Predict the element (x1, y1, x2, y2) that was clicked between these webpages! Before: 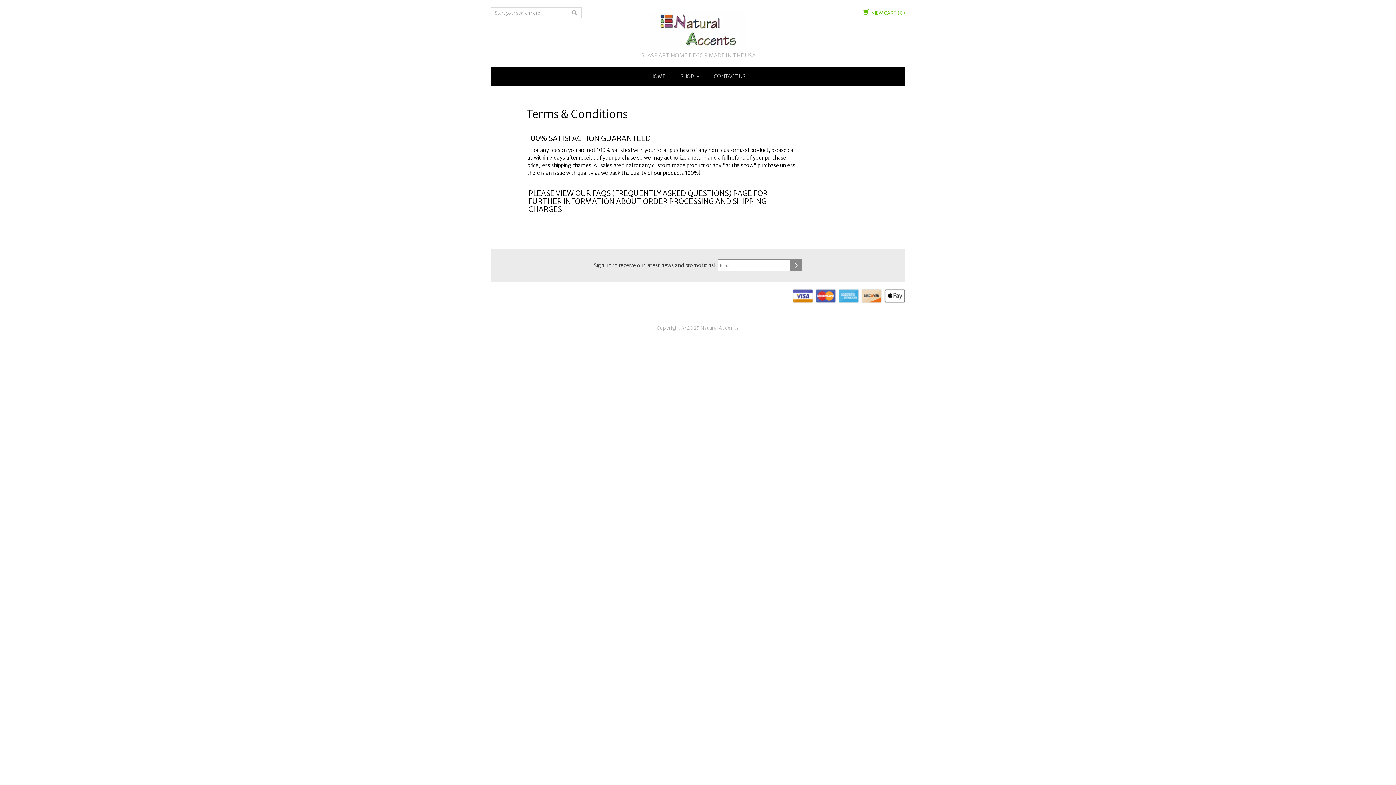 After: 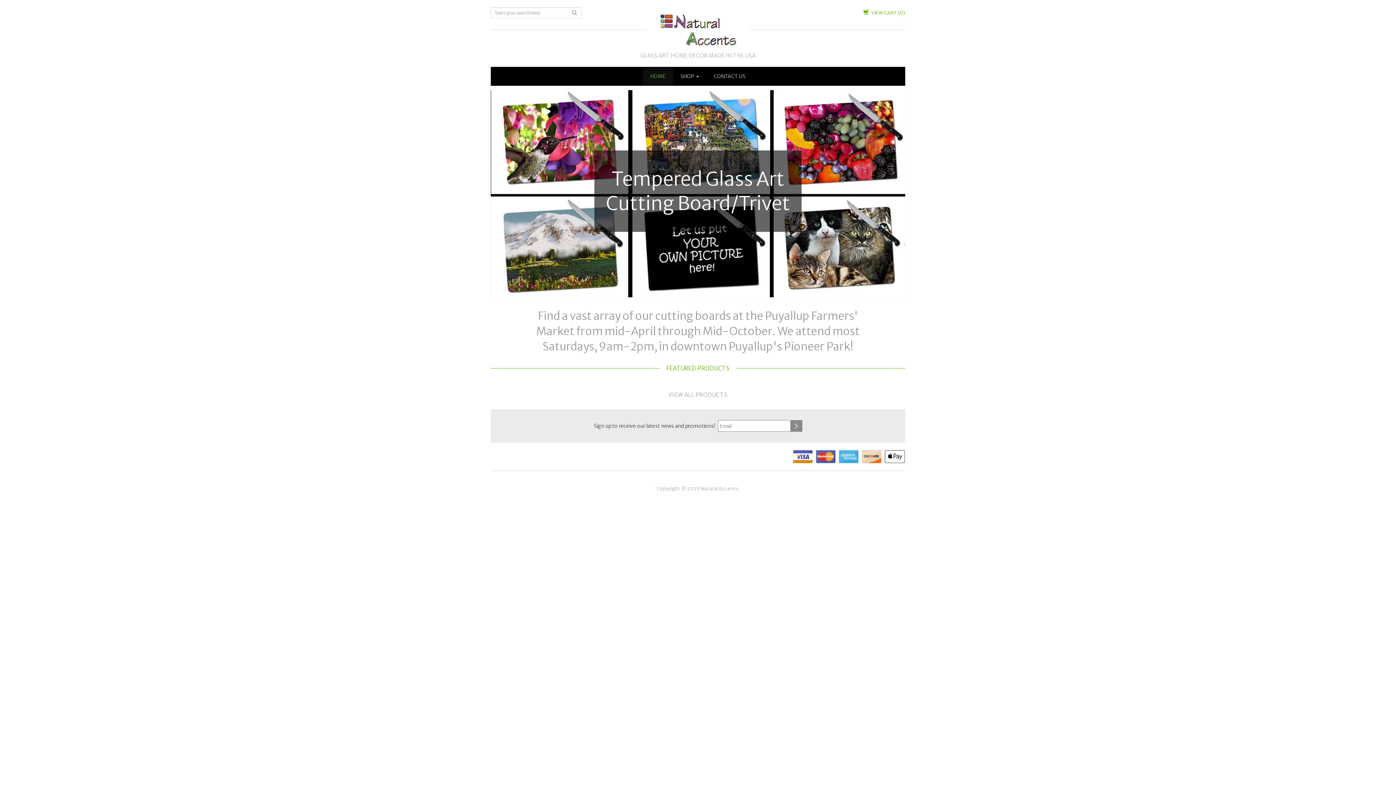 Action: bbox: (643, 67, 672, 85) label: HOME